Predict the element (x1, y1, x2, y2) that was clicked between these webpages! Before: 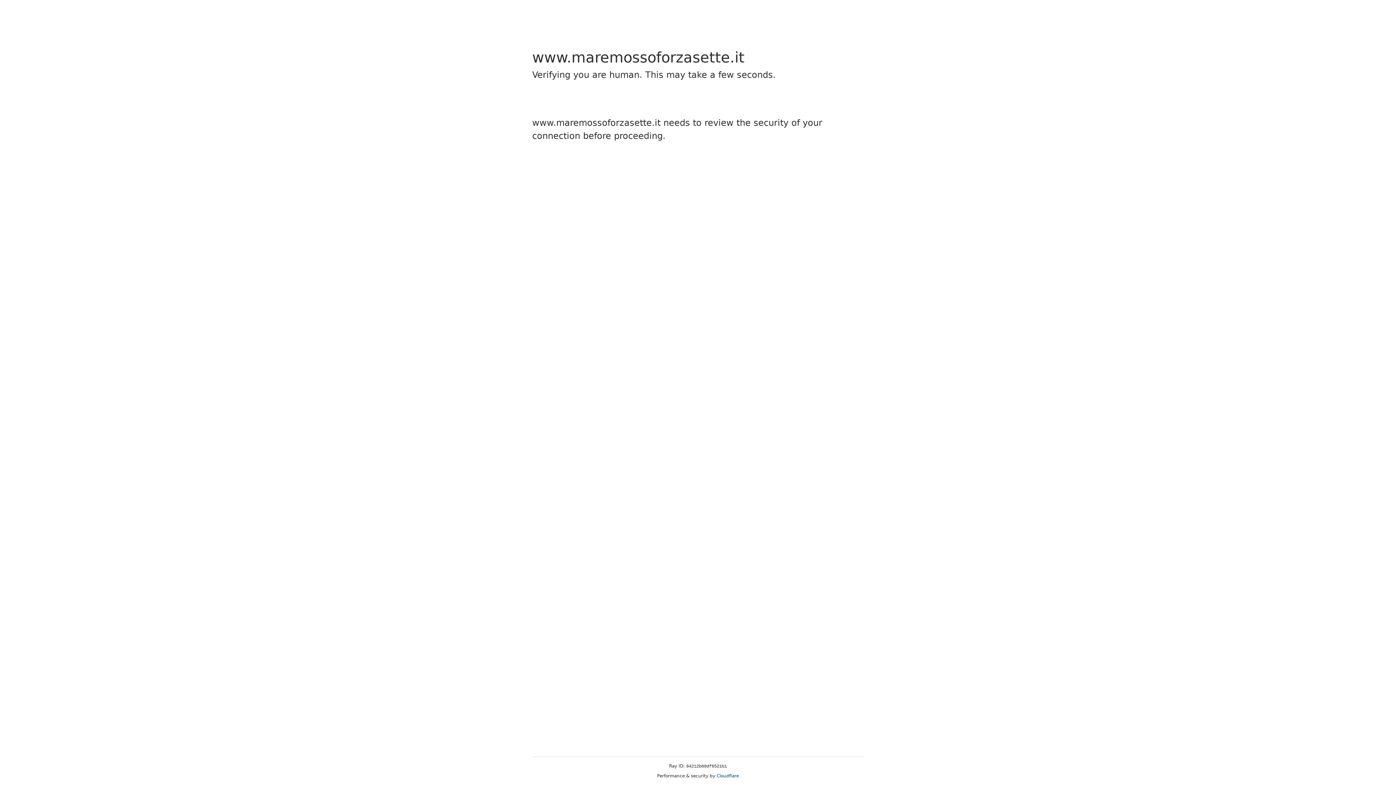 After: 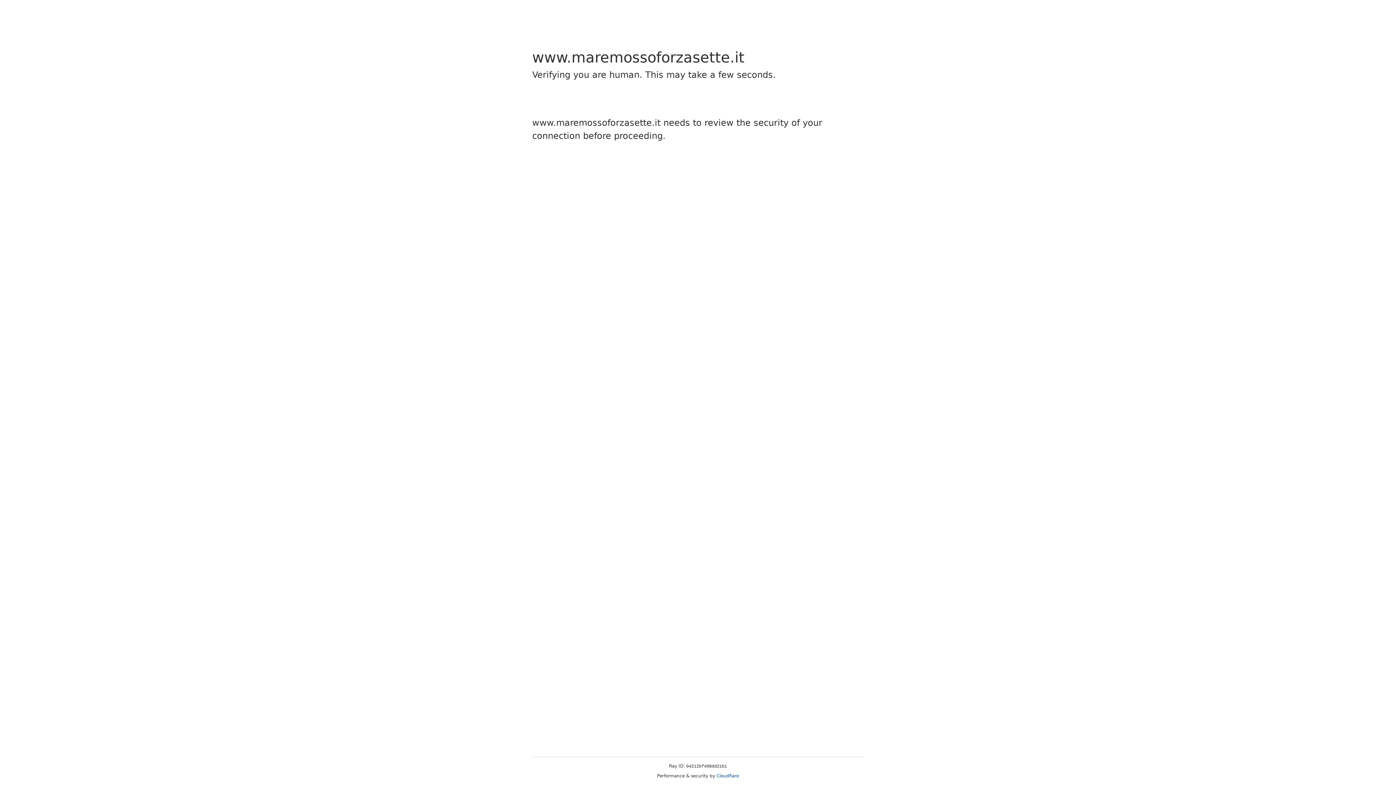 Action: bbox: (716, 773, 739, 778) label: Cloudflare